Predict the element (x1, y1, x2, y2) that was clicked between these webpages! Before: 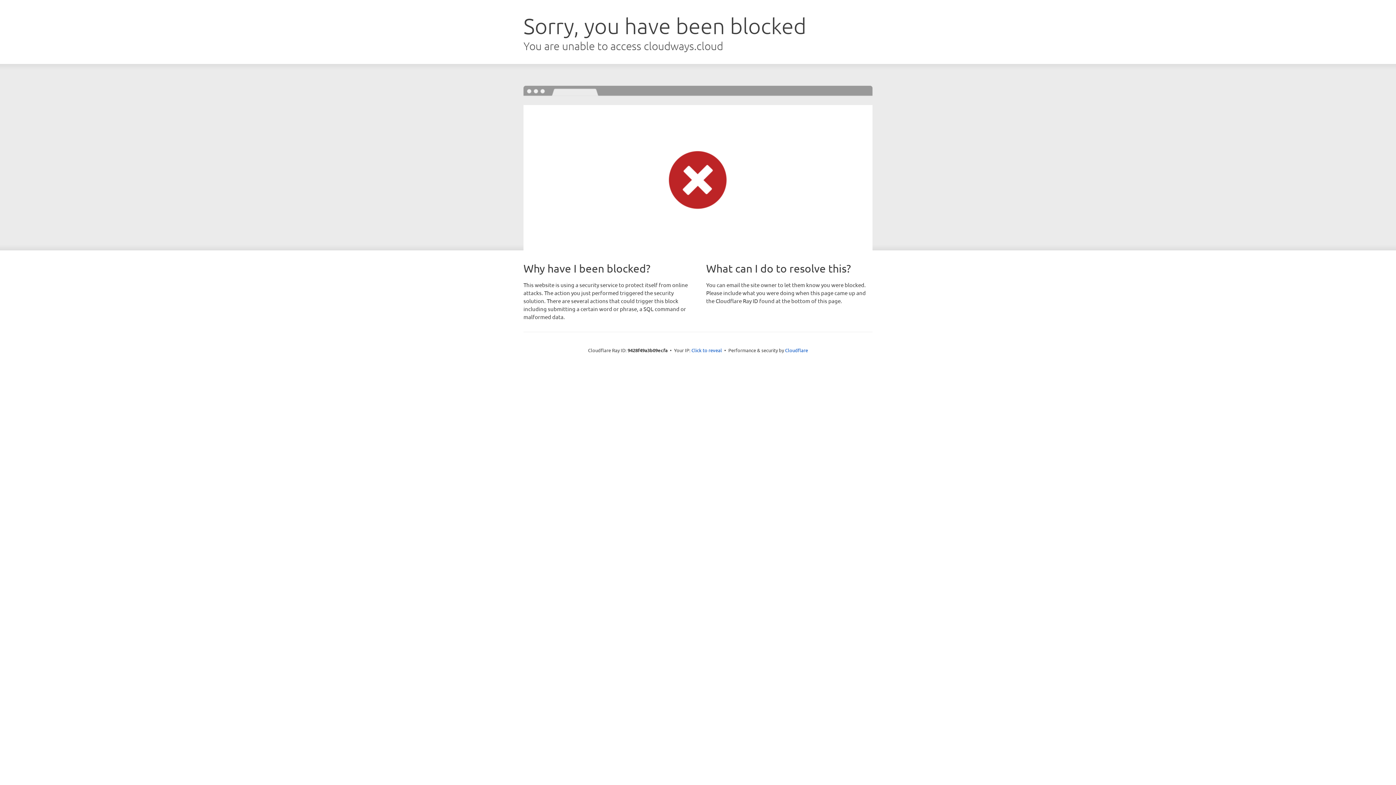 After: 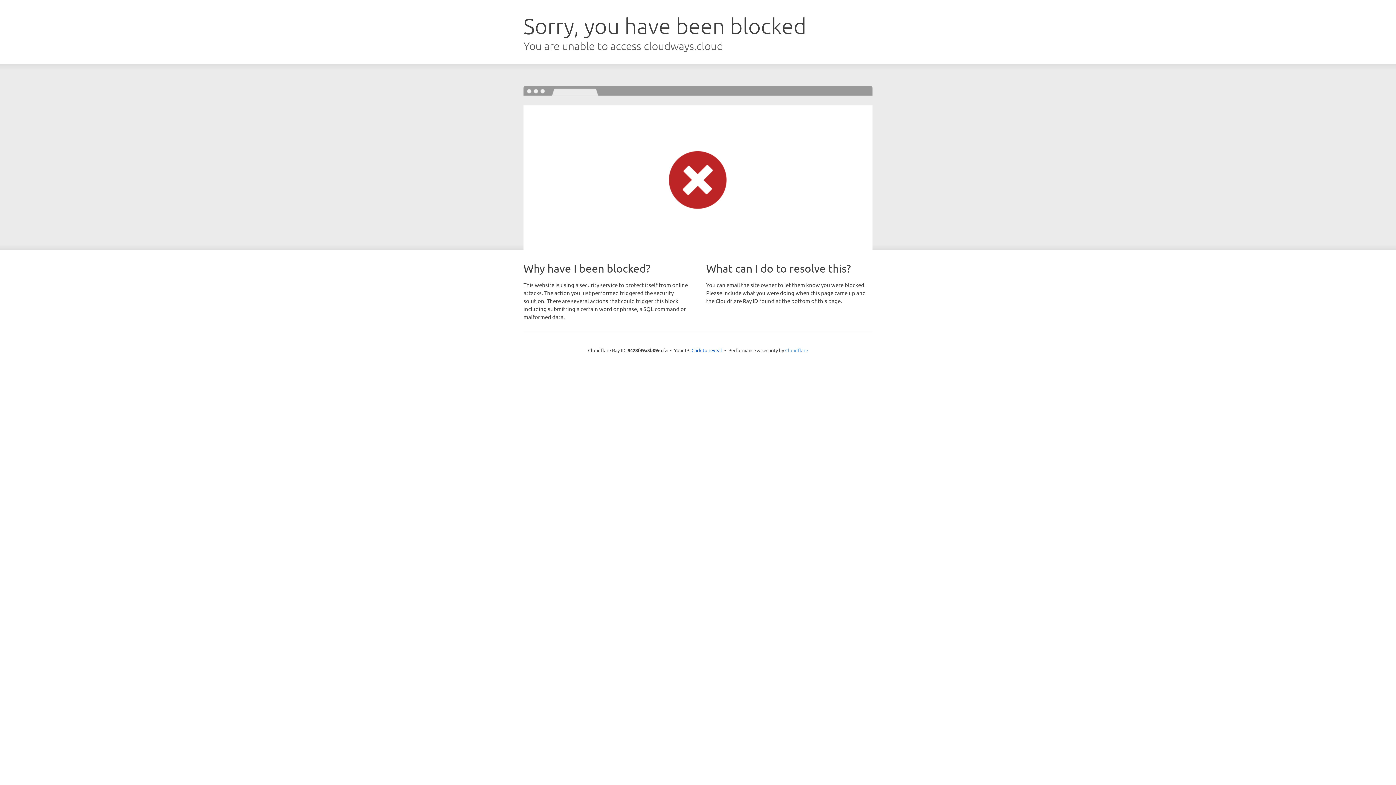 Action: label: Cloudflare bbox: (785, 347, 808, 353)